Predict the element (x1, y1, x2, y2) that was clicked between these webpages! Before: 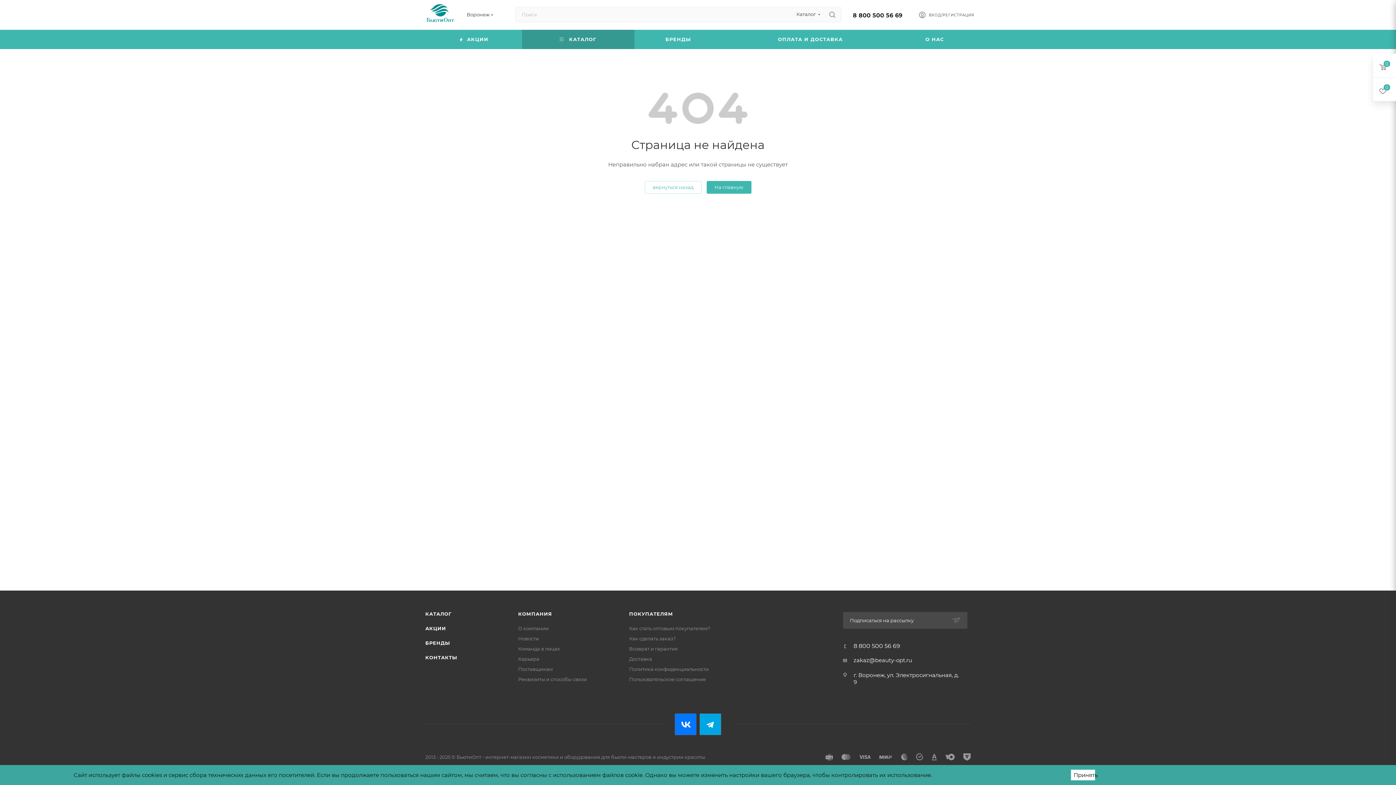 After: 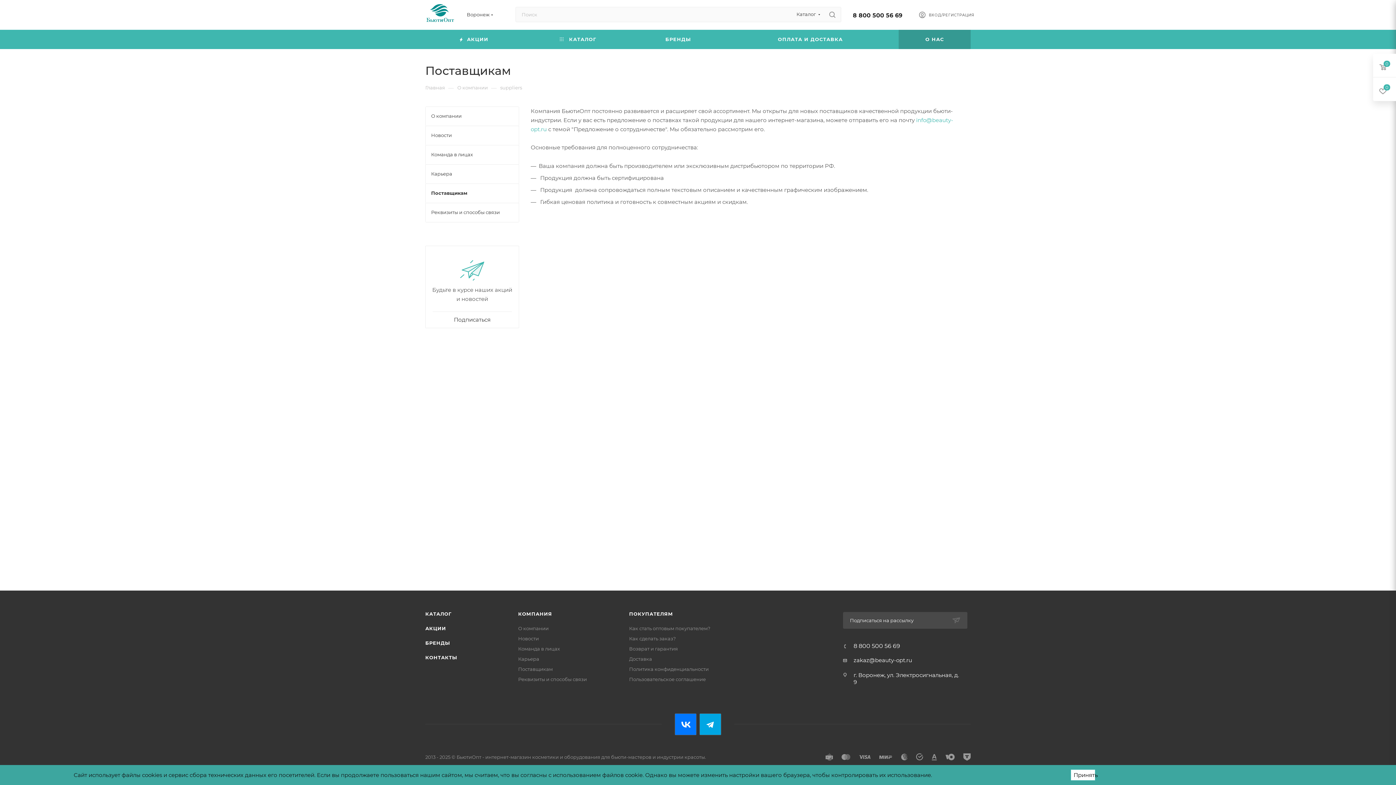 Action: label: Поставщикам bbox: (518, 666, 552, 672)